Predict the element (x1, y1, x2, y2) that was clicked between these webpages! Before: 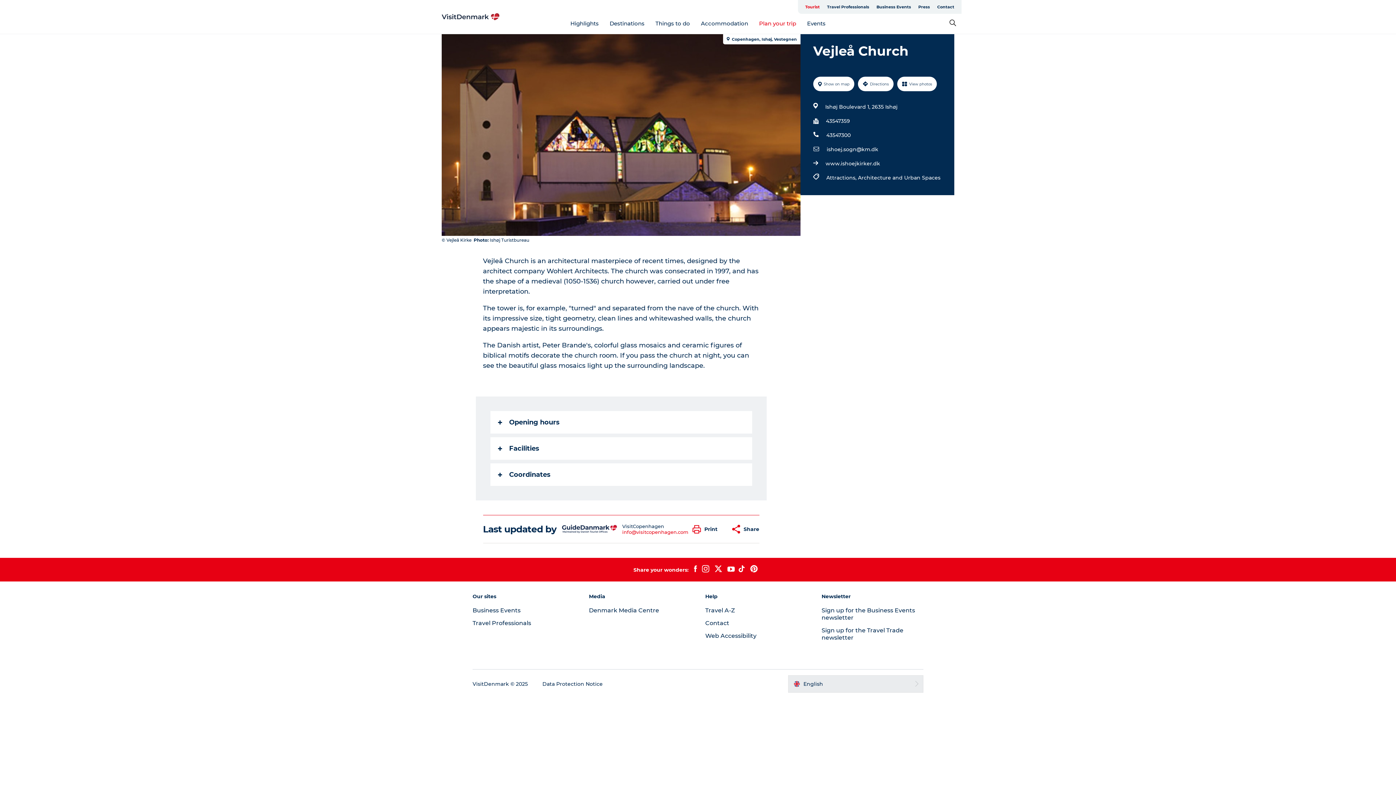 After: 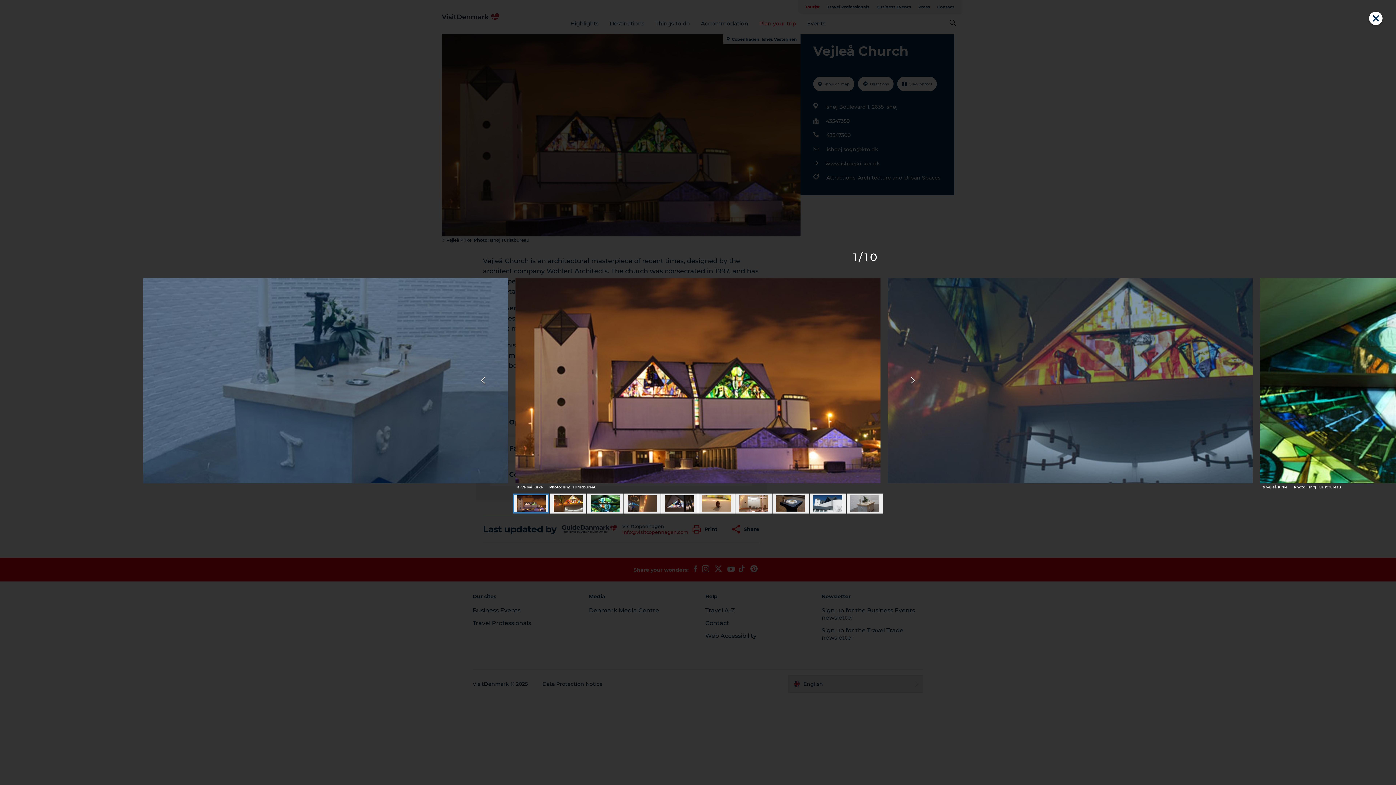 Action: label: View photos bbox: (897, 76, 937, 91)